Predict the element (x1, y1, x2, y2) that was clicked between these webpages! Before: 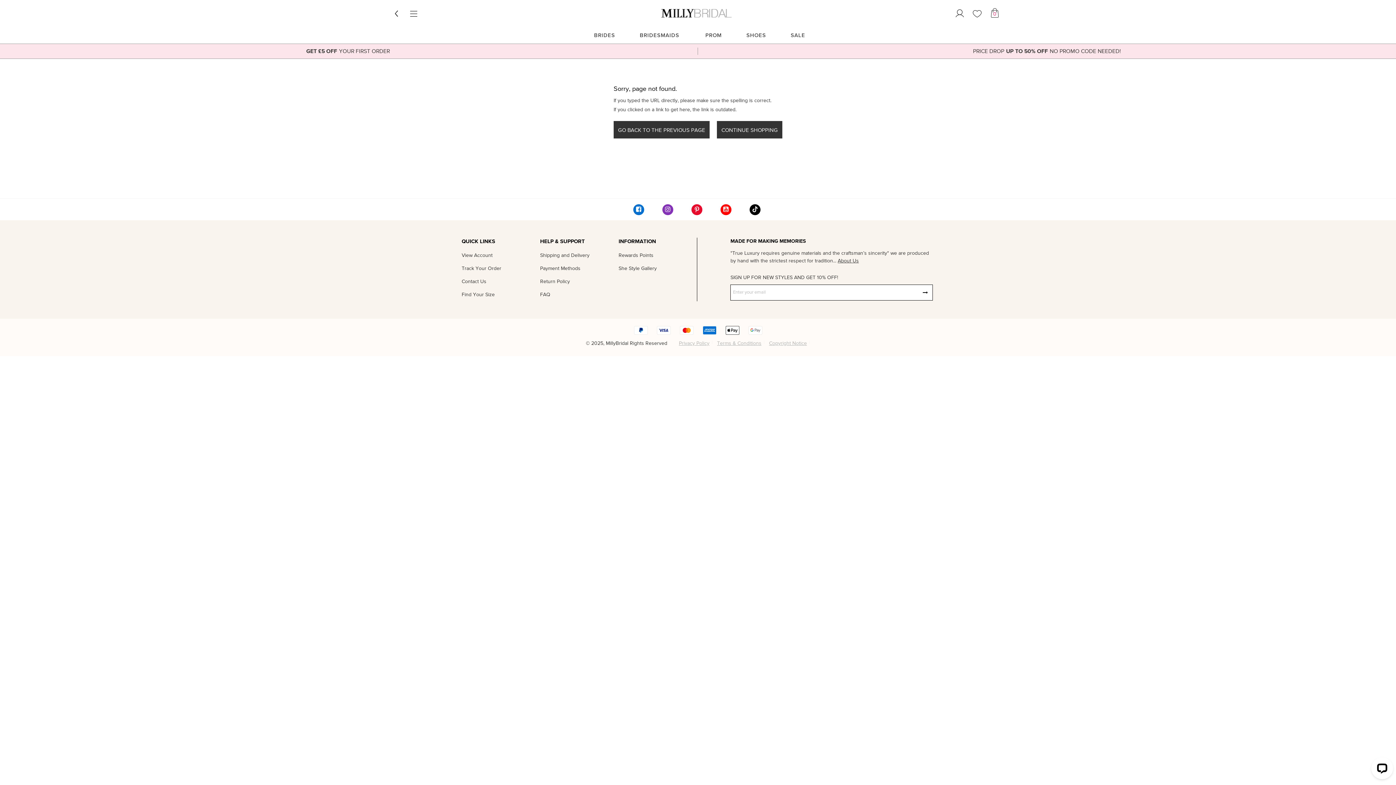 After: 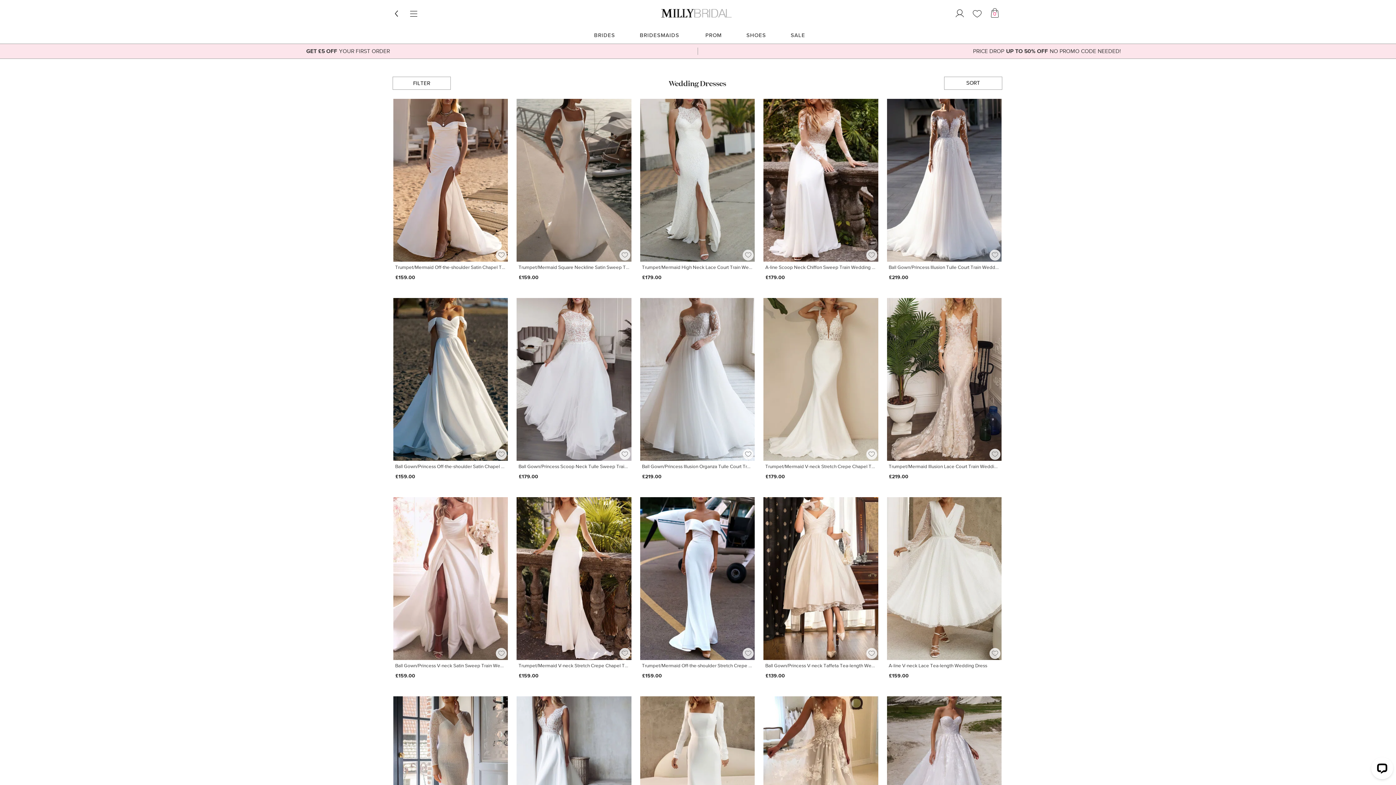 Action: label: BRIDES bbox: (585, 26, 624, 43)